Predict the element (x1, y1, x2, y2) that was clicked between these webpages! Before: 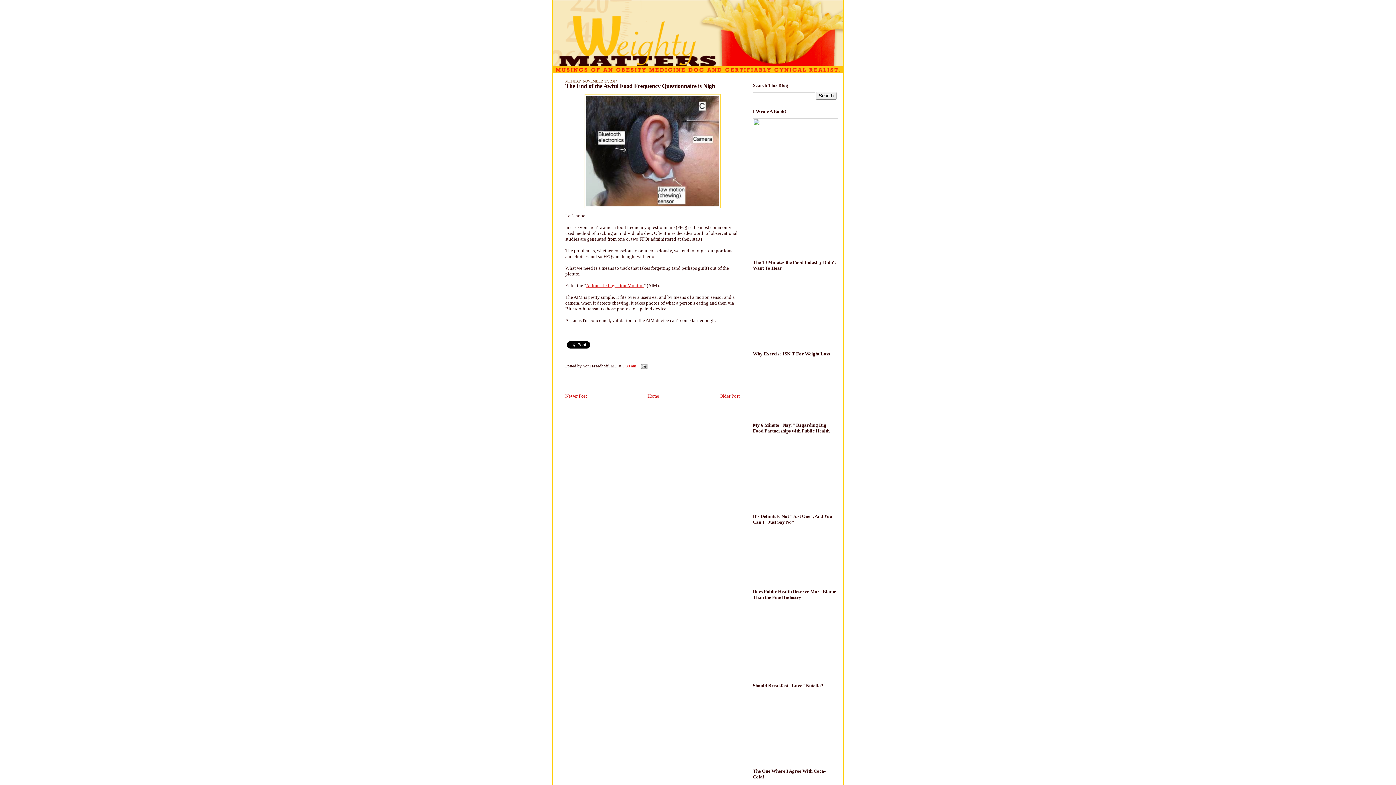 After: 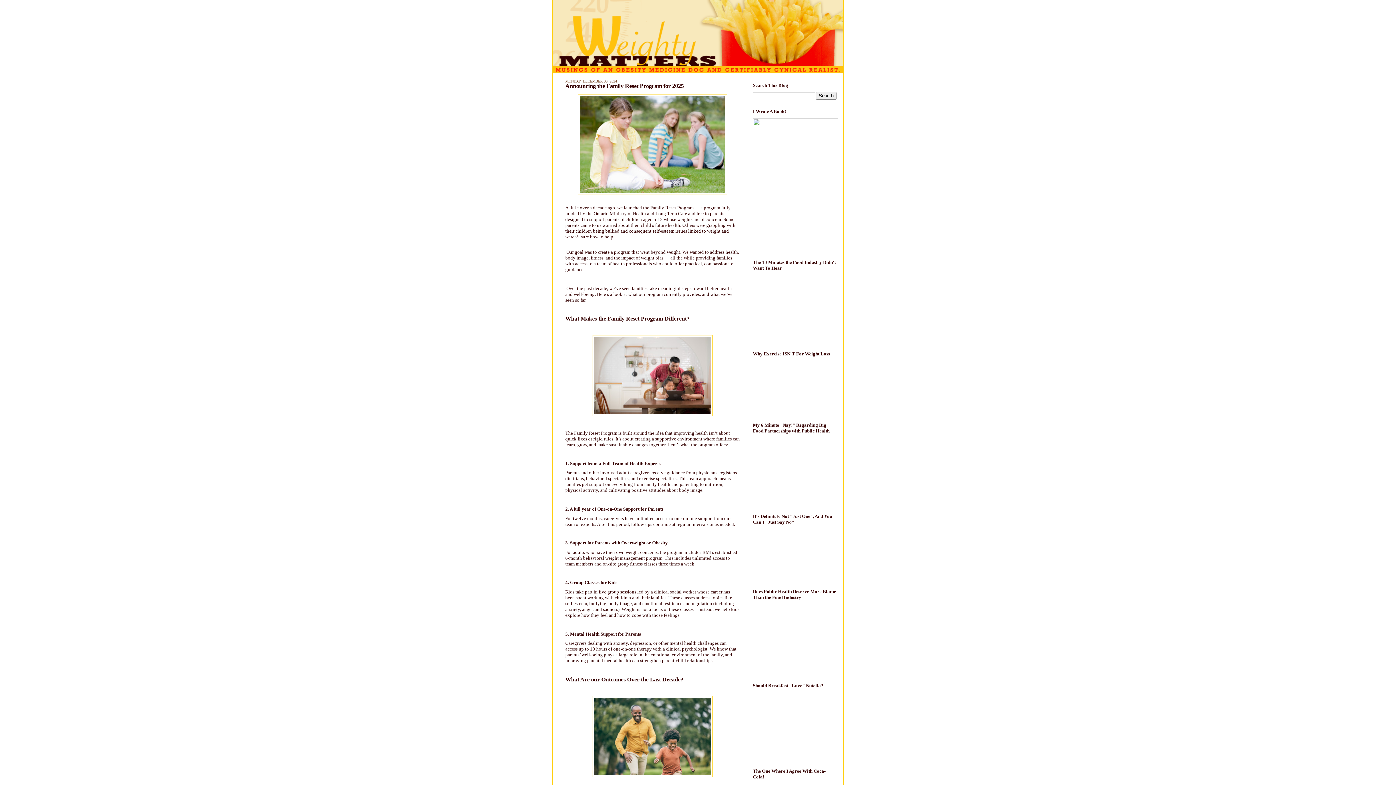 Action: label: Home bbox: (647, 393, 659, 399)